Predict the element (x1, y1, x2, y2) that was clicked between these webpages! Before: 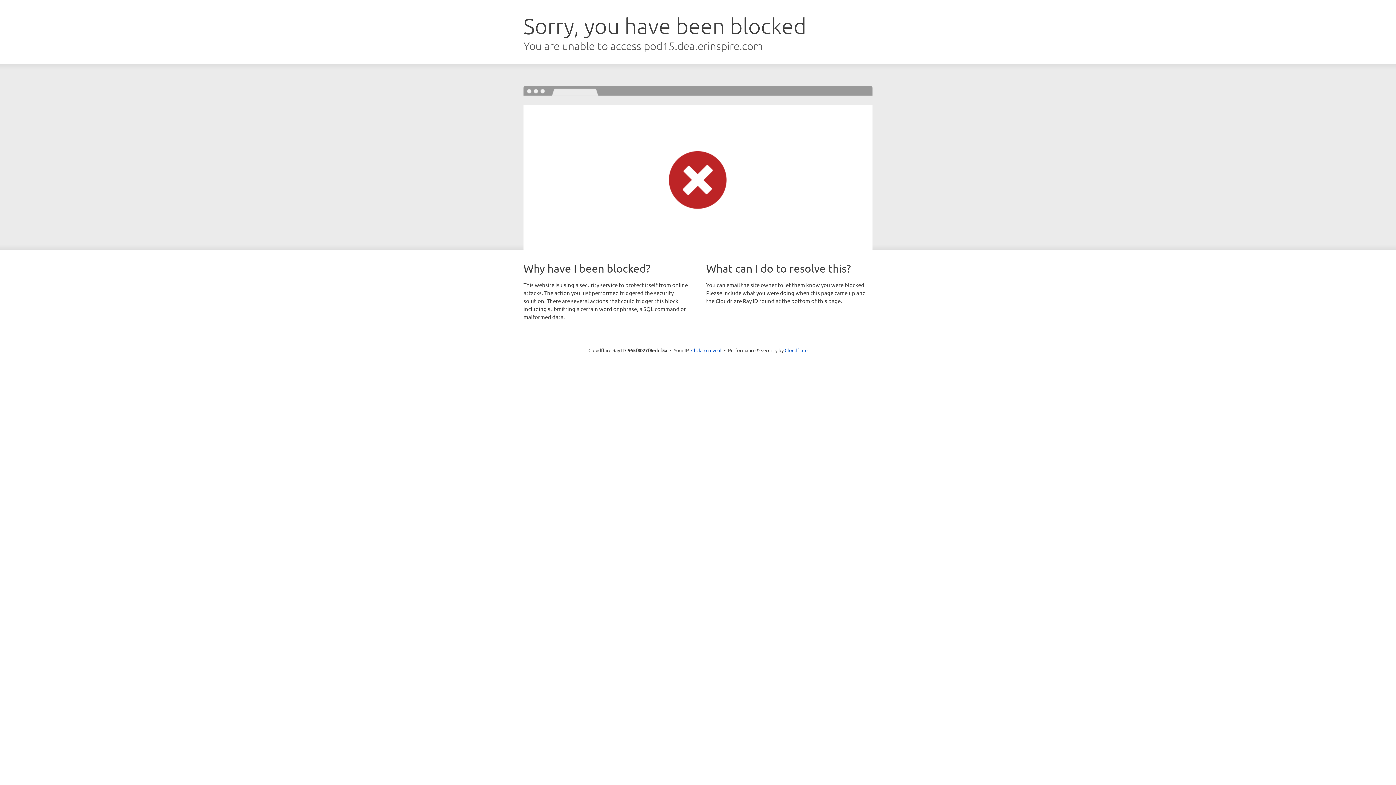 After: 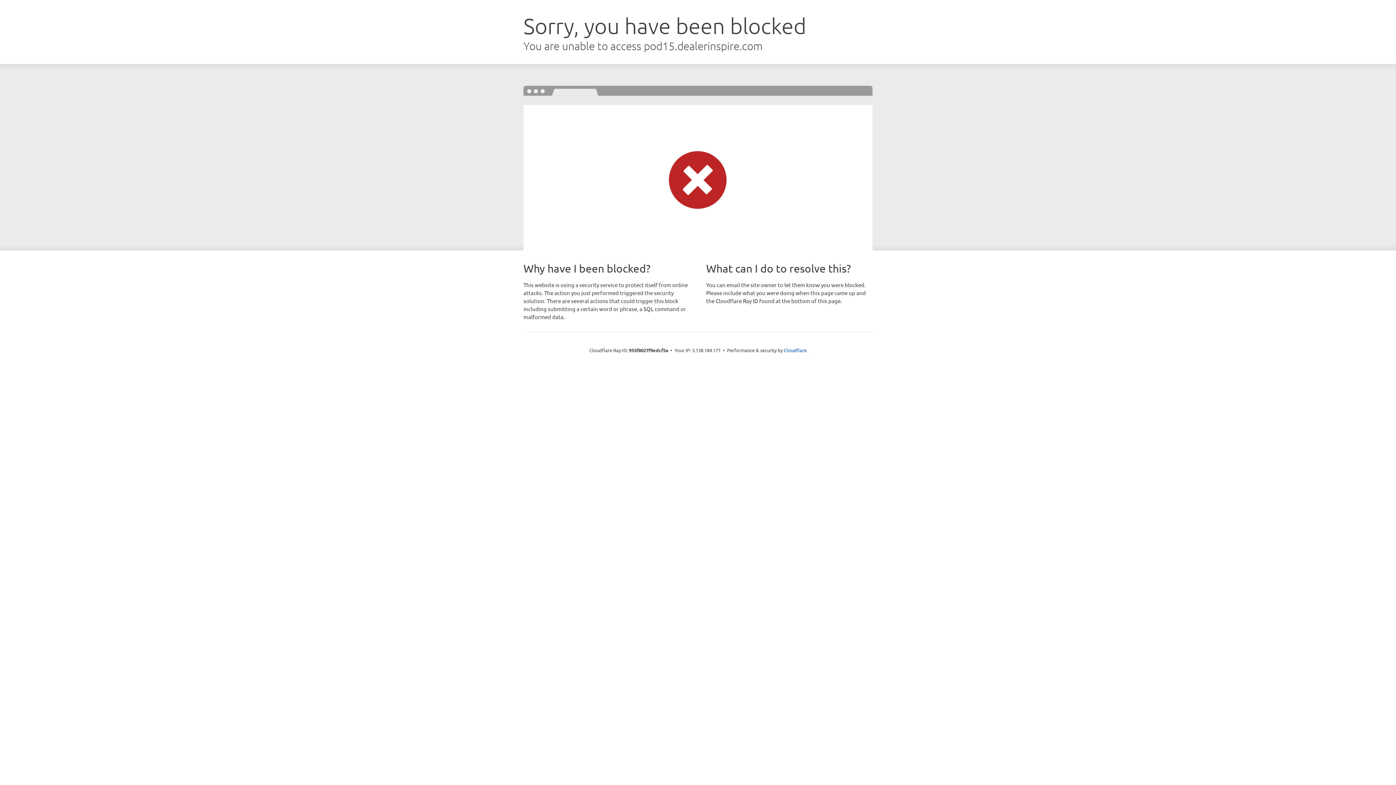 Action: label: Click to reveal bbox: (691, 346, 721, 353)